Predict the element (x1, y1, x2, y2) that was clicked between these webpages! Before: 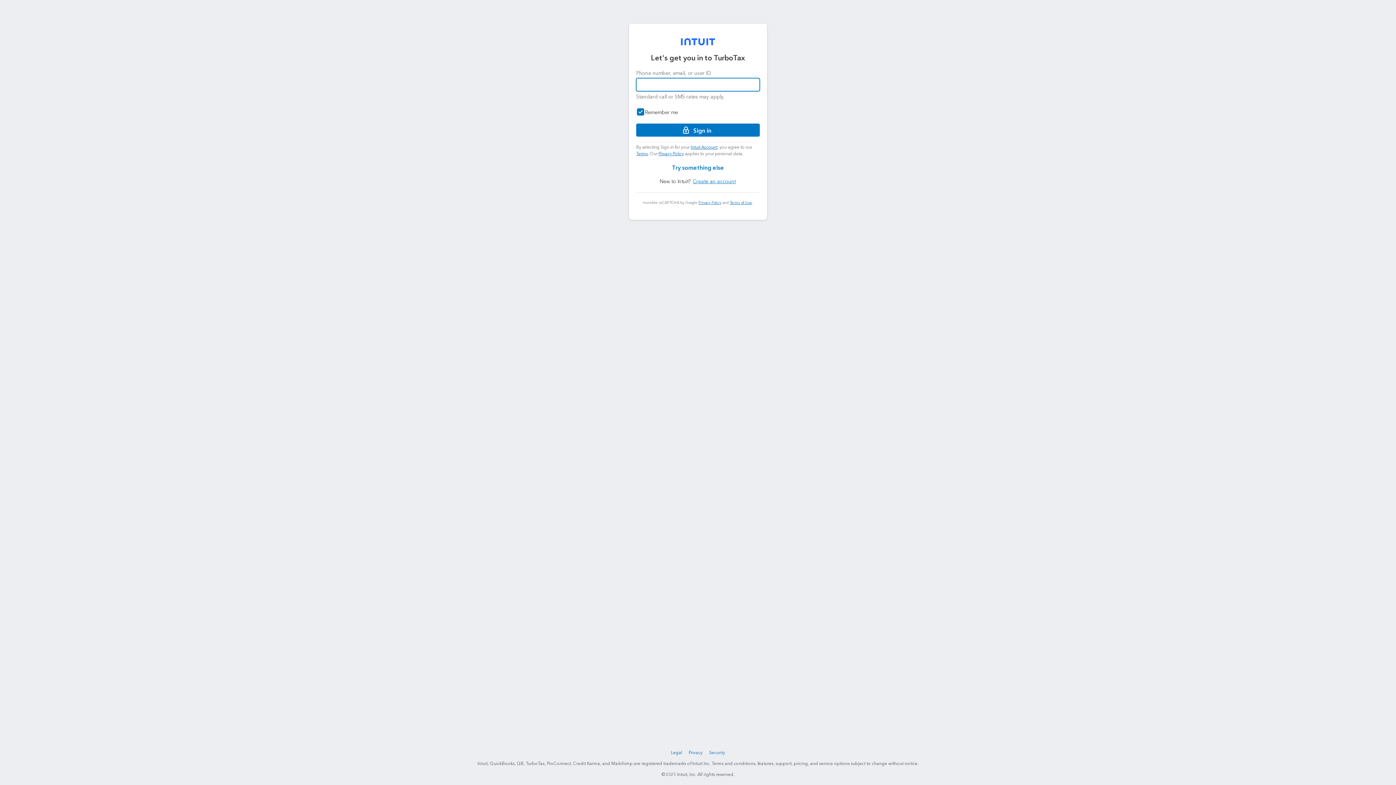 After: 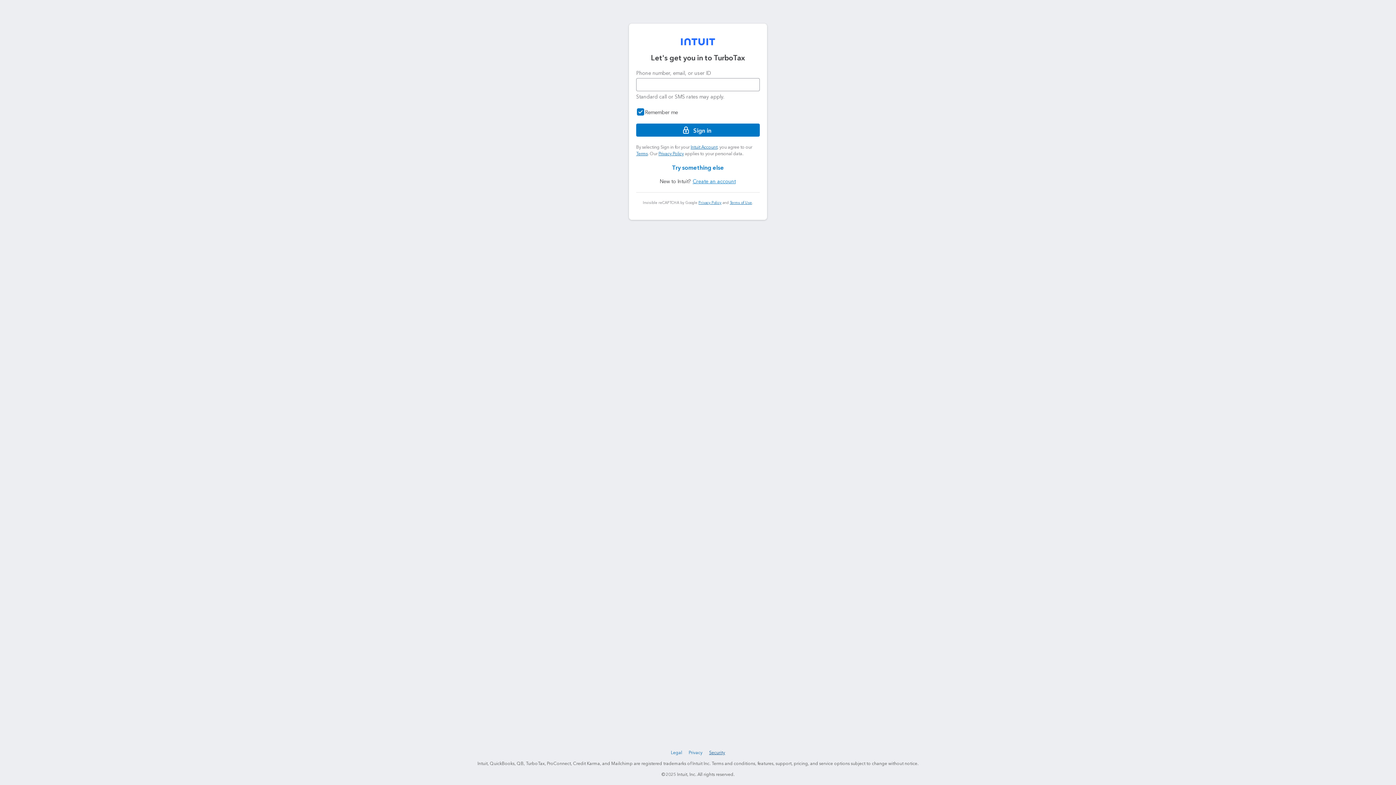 Action: label: Security bbox: (708, 749, 727, 757)